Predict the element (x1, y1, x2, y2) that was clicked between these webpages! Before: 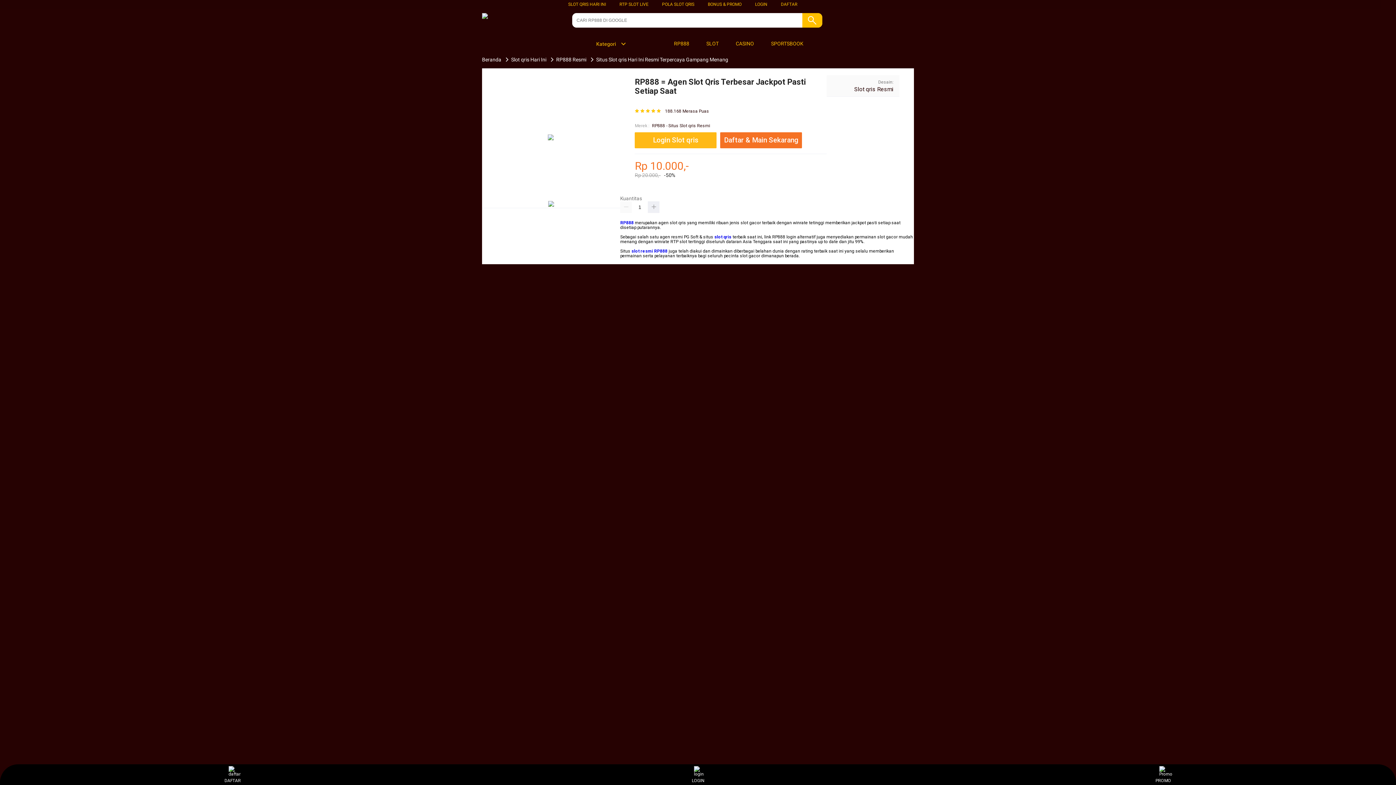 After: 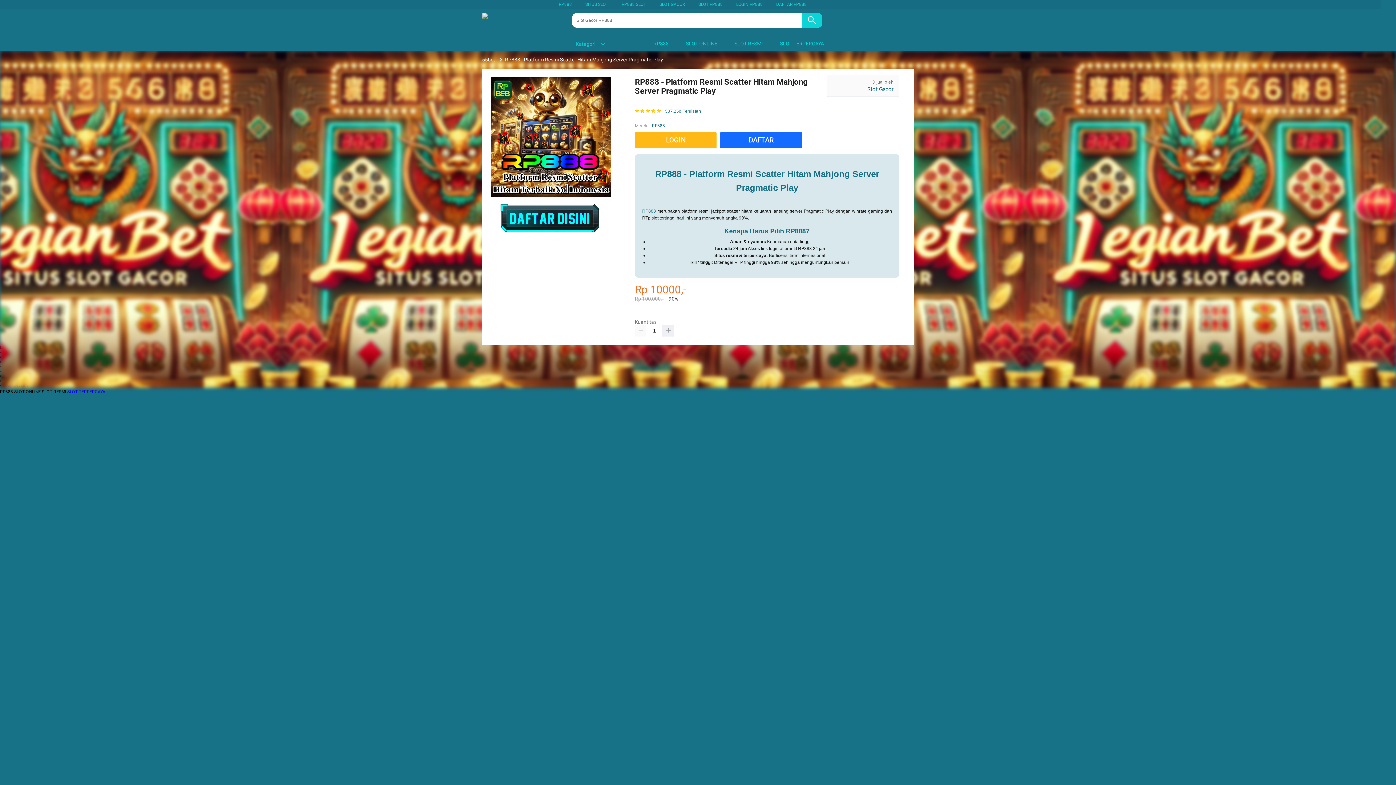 Action: bbox: (631, 248, 667, 253) label: slot resmi RP888